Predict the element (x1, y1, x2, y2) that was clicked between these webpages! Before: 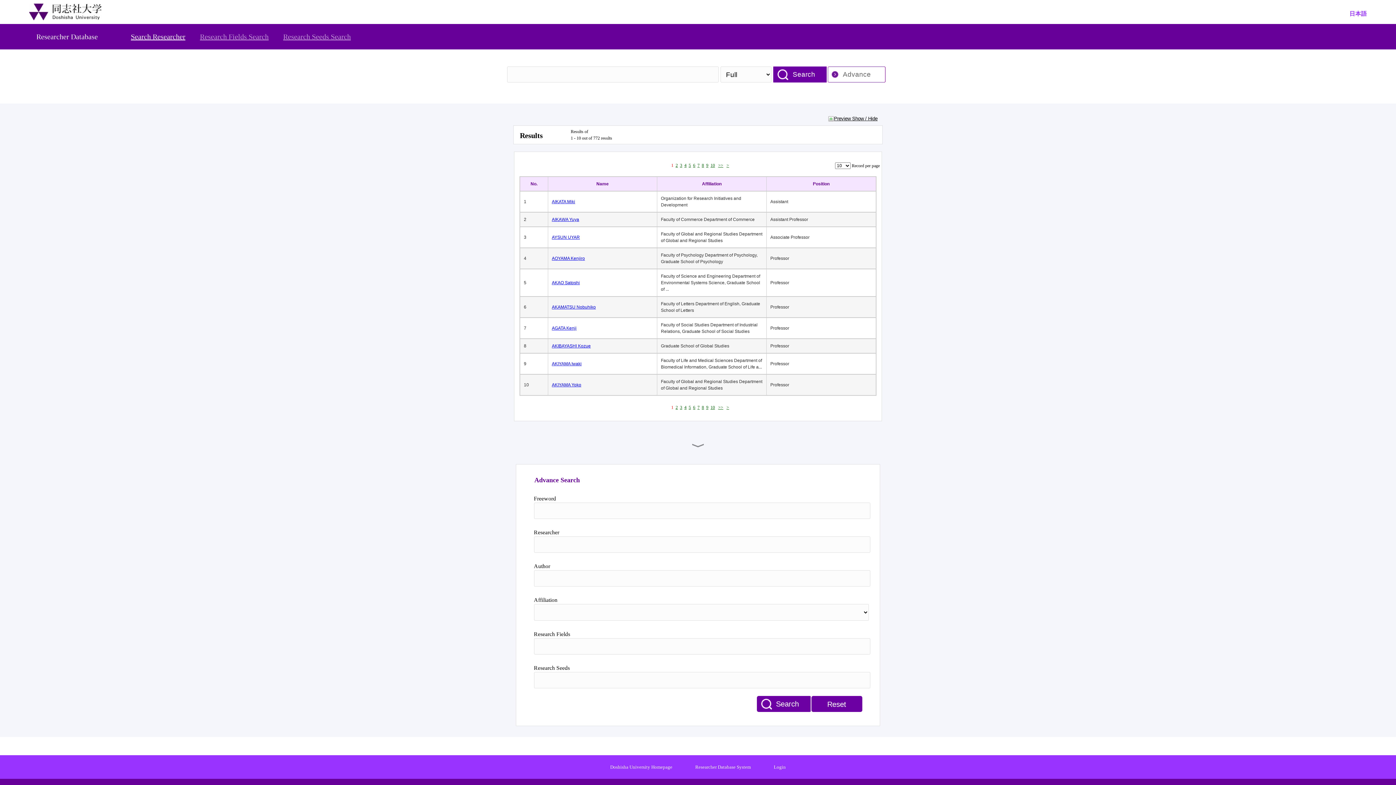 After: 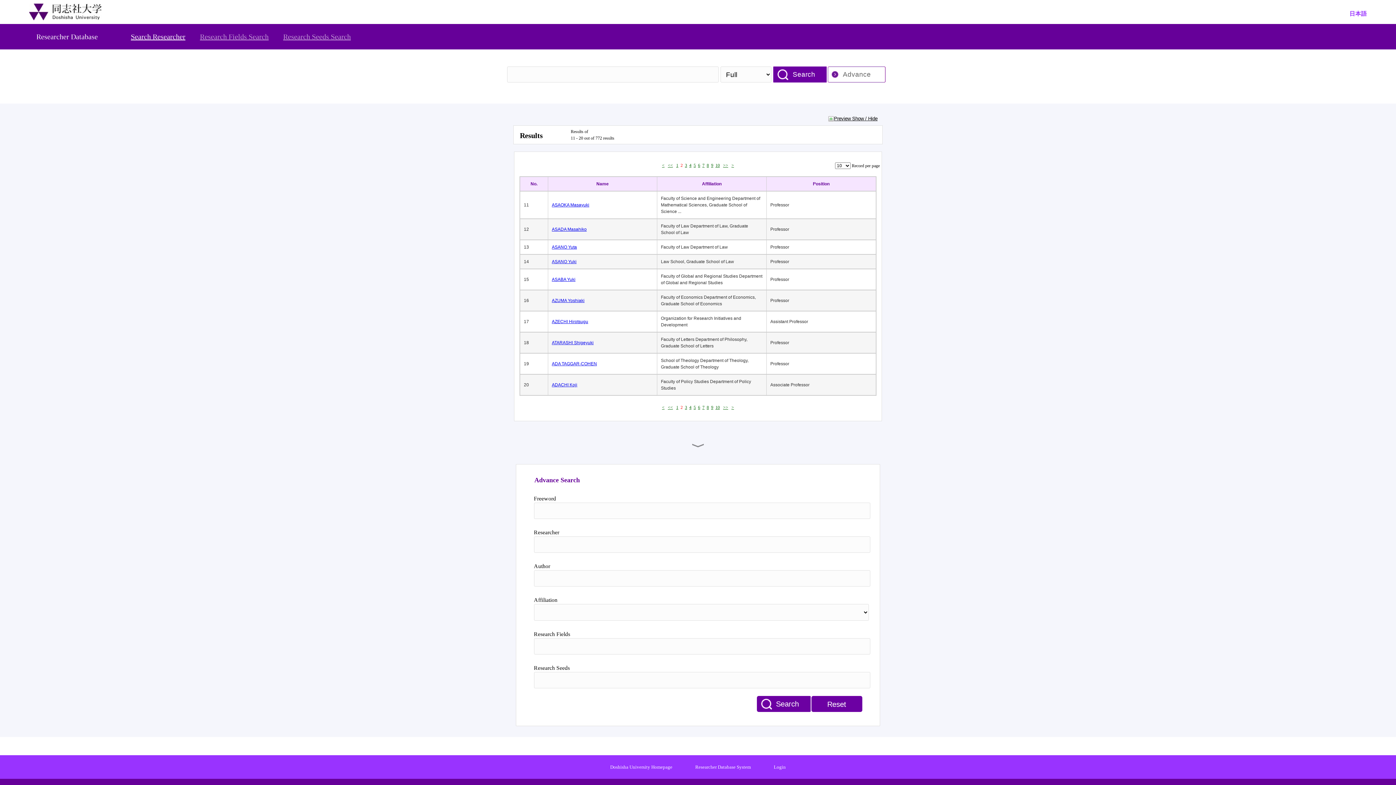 Action: label: 2 bbox: (675, 405, 678, 410)